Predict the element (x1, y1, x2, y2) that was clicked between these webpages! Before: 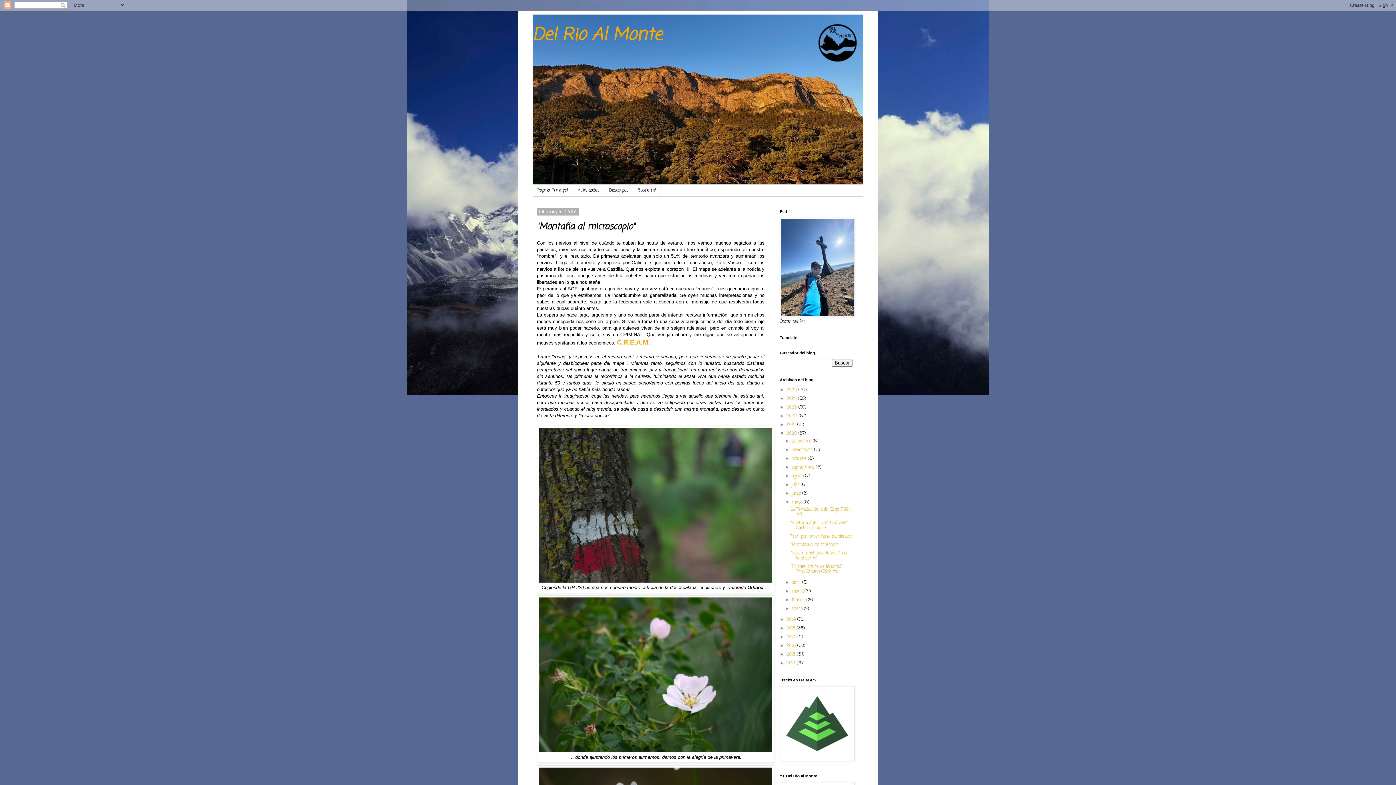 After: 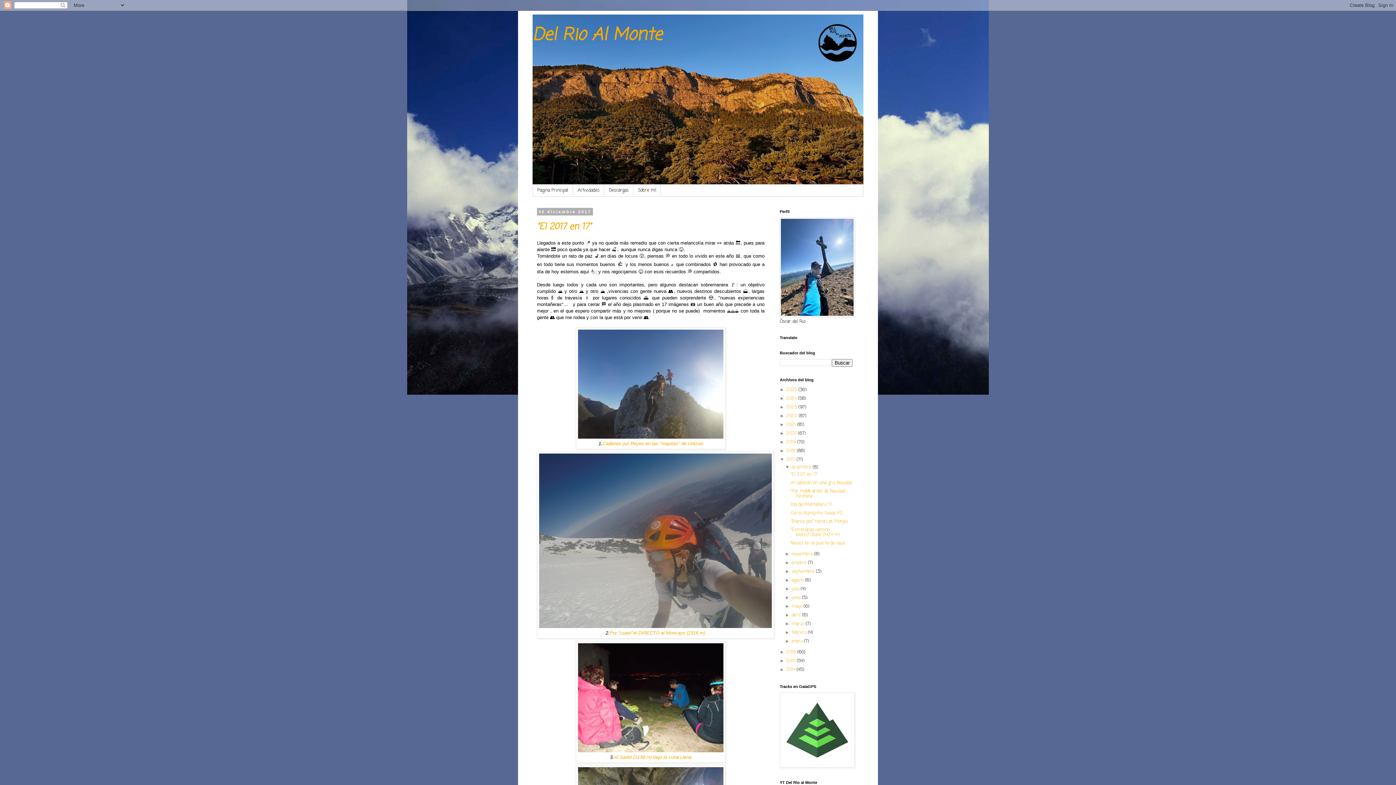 Action: label: 2017  bbox: (786, 634, 796, 640)